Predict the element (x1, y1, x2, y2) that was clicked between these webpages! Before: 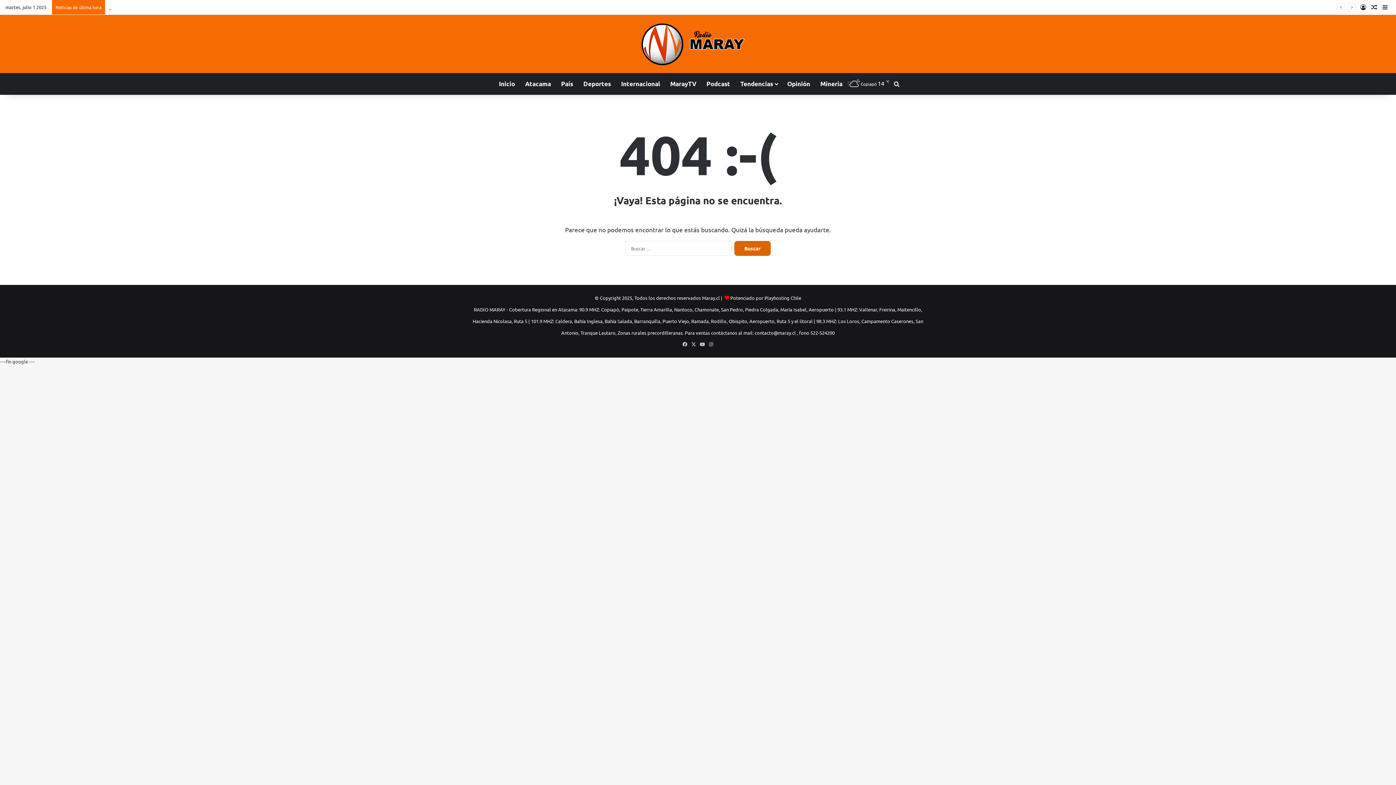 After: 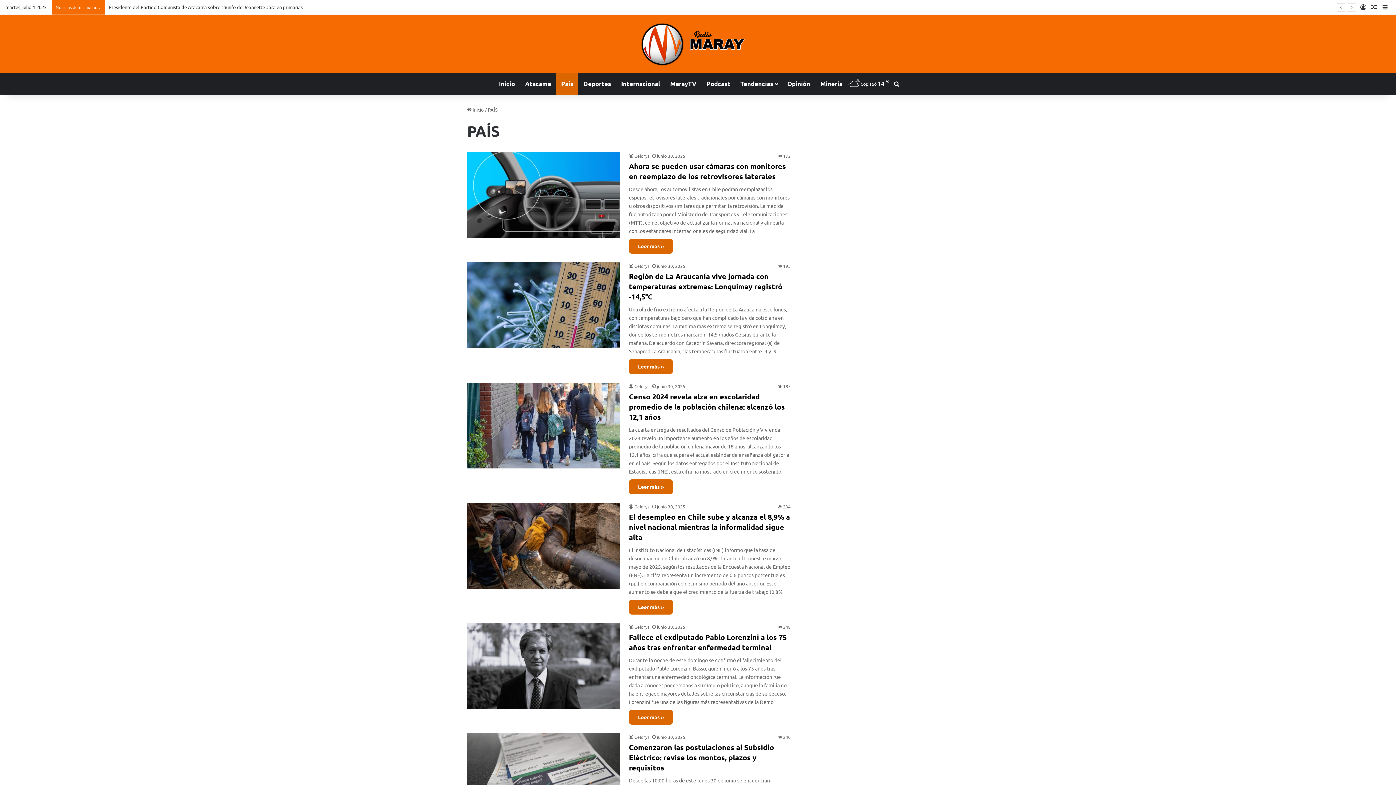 Action: bbox: (556, 73, 578, 94) label: País